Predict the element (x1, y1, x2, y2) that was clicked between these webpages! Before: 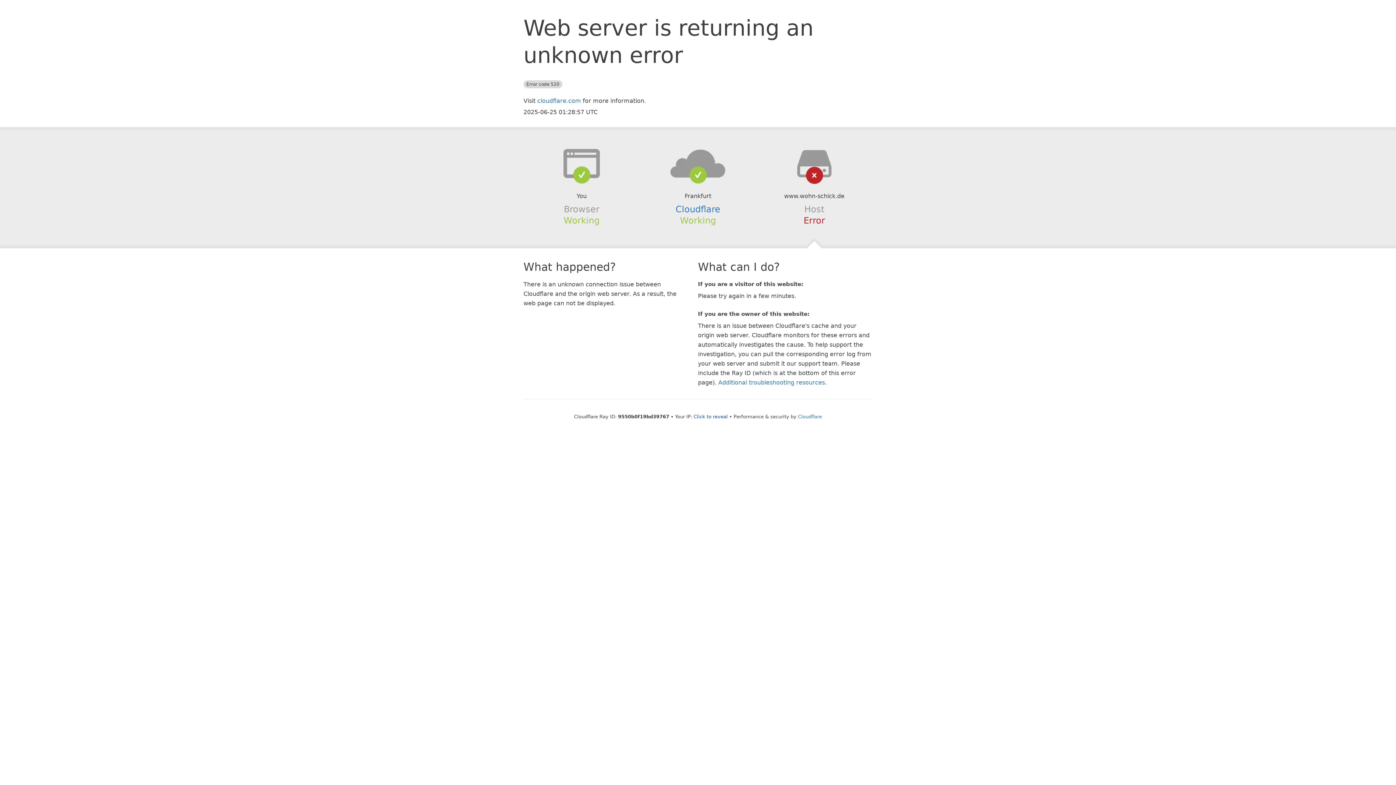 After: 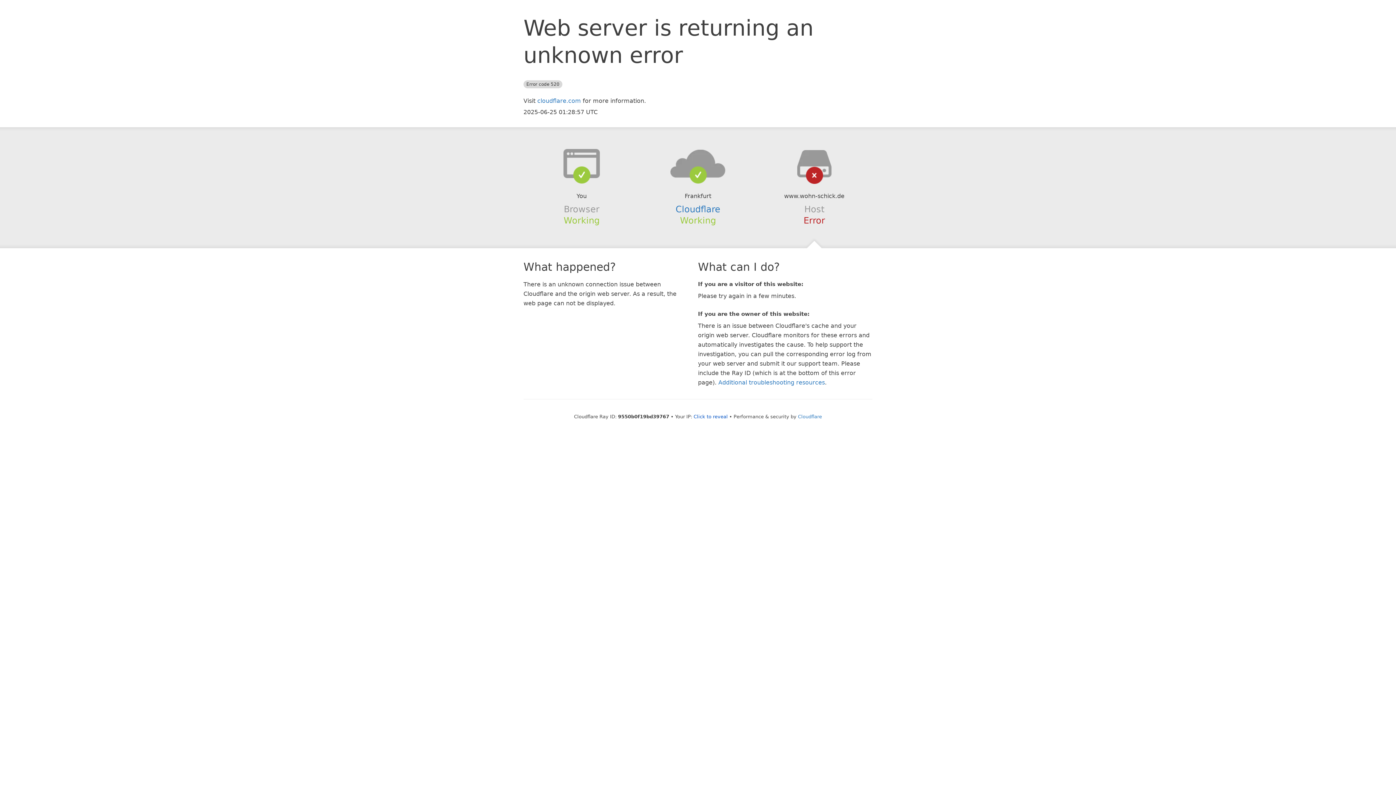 Action: bbox: (639, 148, 756, 178)